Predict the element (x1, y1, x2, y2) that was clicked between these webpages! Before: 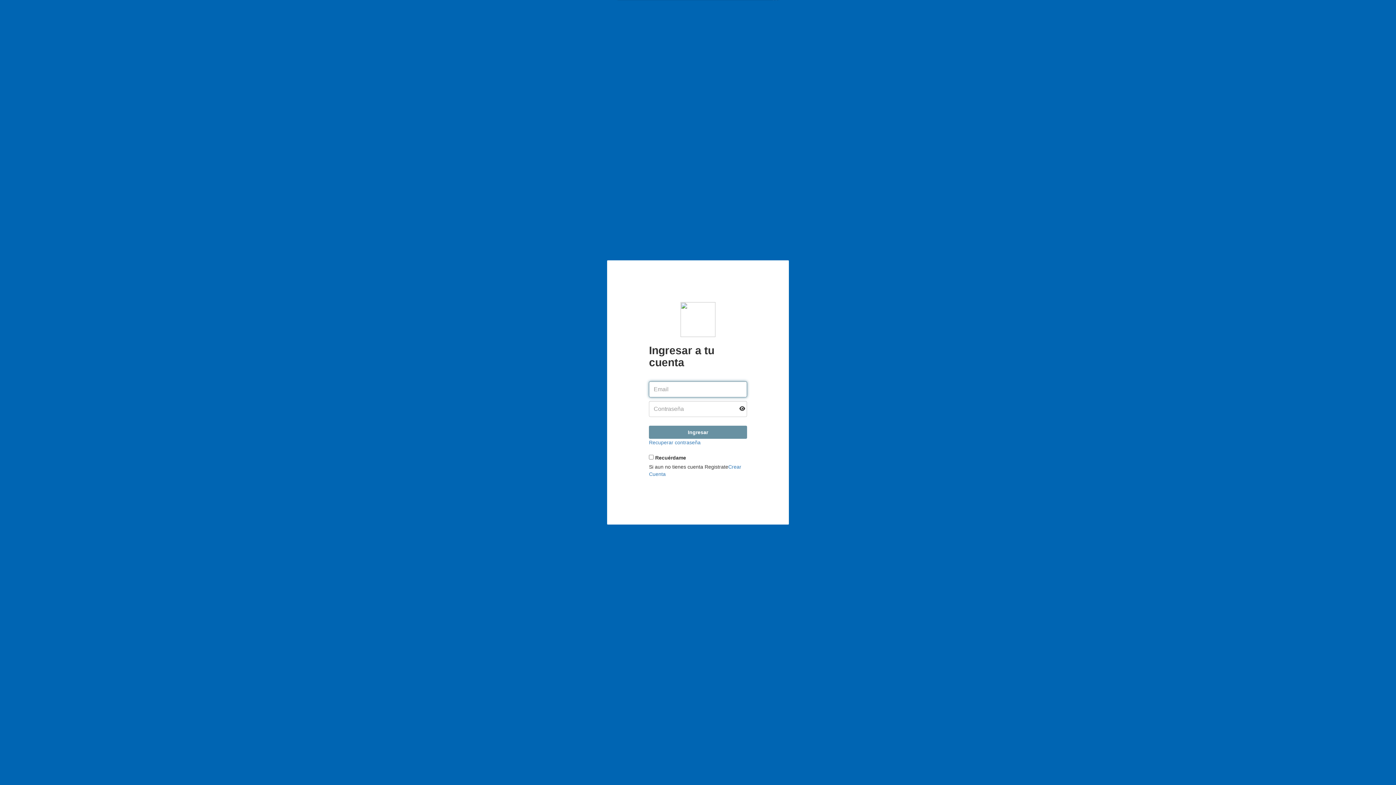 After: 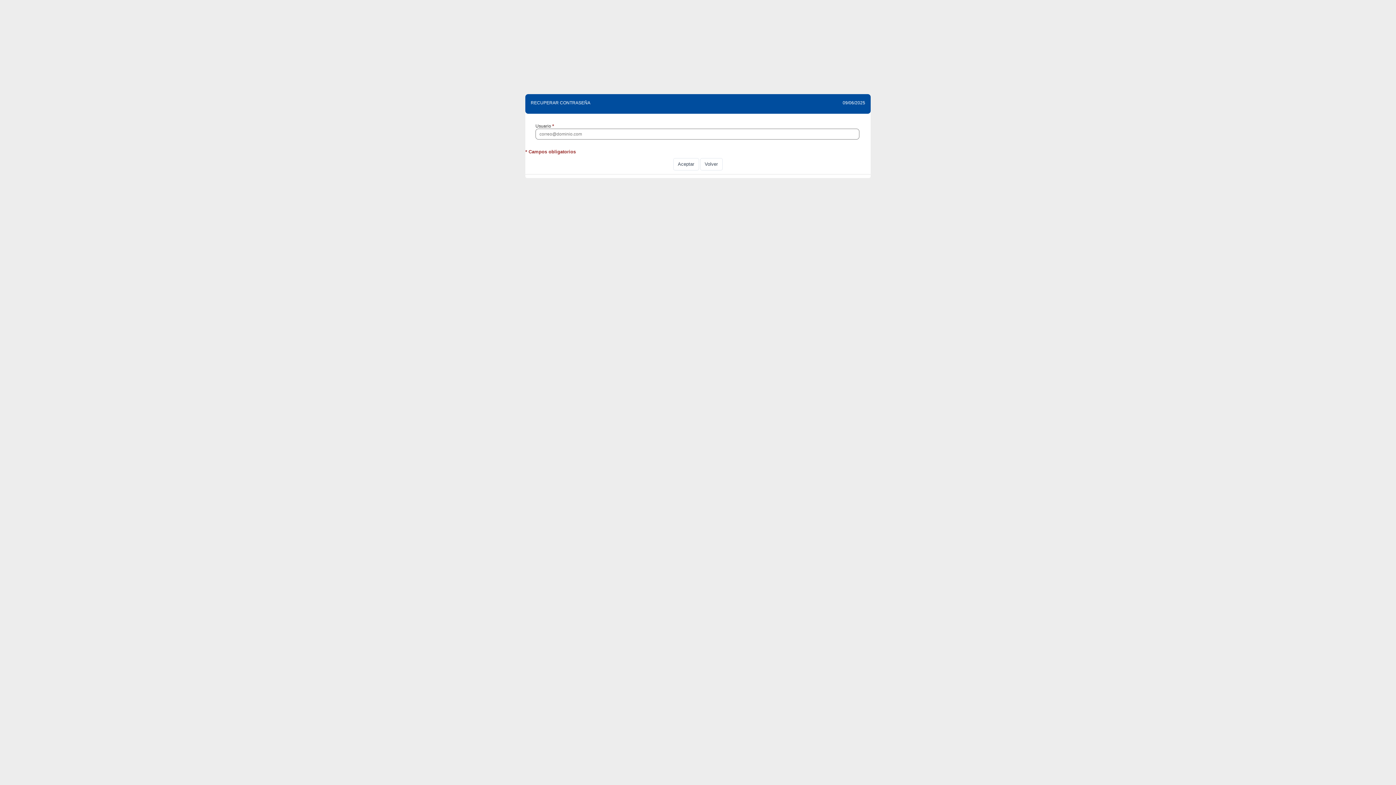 Action: label: Recuperar contraseña bbox: (649, 439, 700, 445)